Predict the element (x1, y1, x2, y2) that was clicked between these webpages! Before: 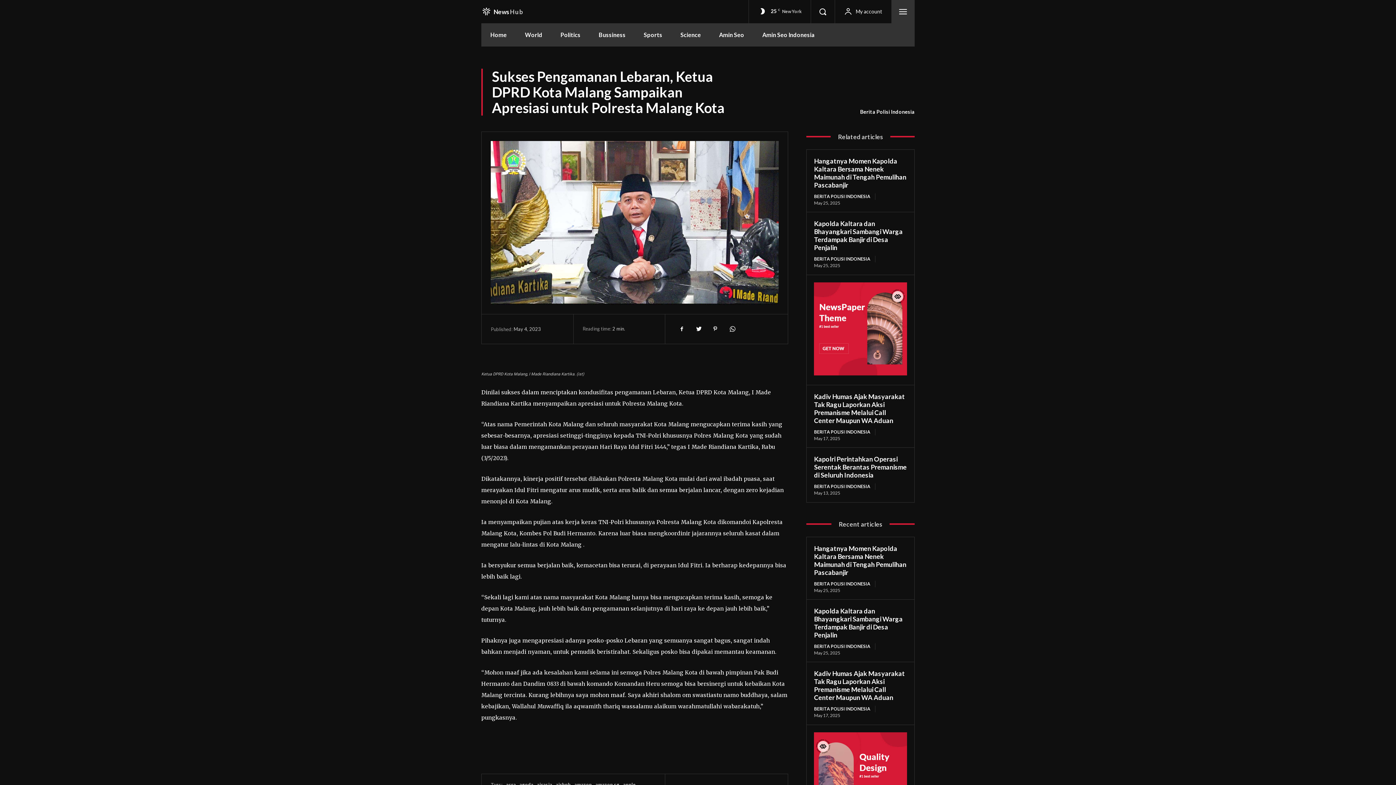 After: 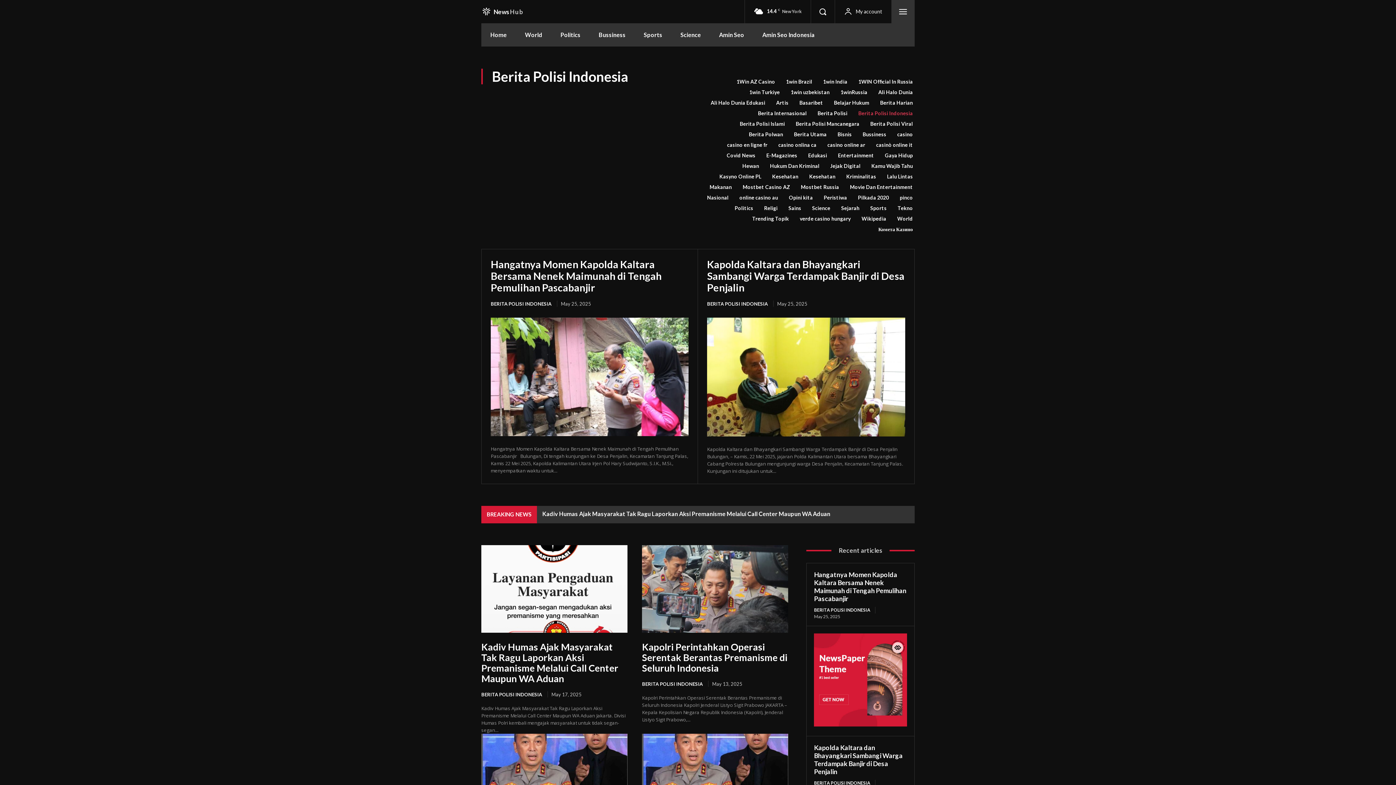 Action: label: BERITA POLISI INDONESIA bbox: (814, 428, 875, 435)